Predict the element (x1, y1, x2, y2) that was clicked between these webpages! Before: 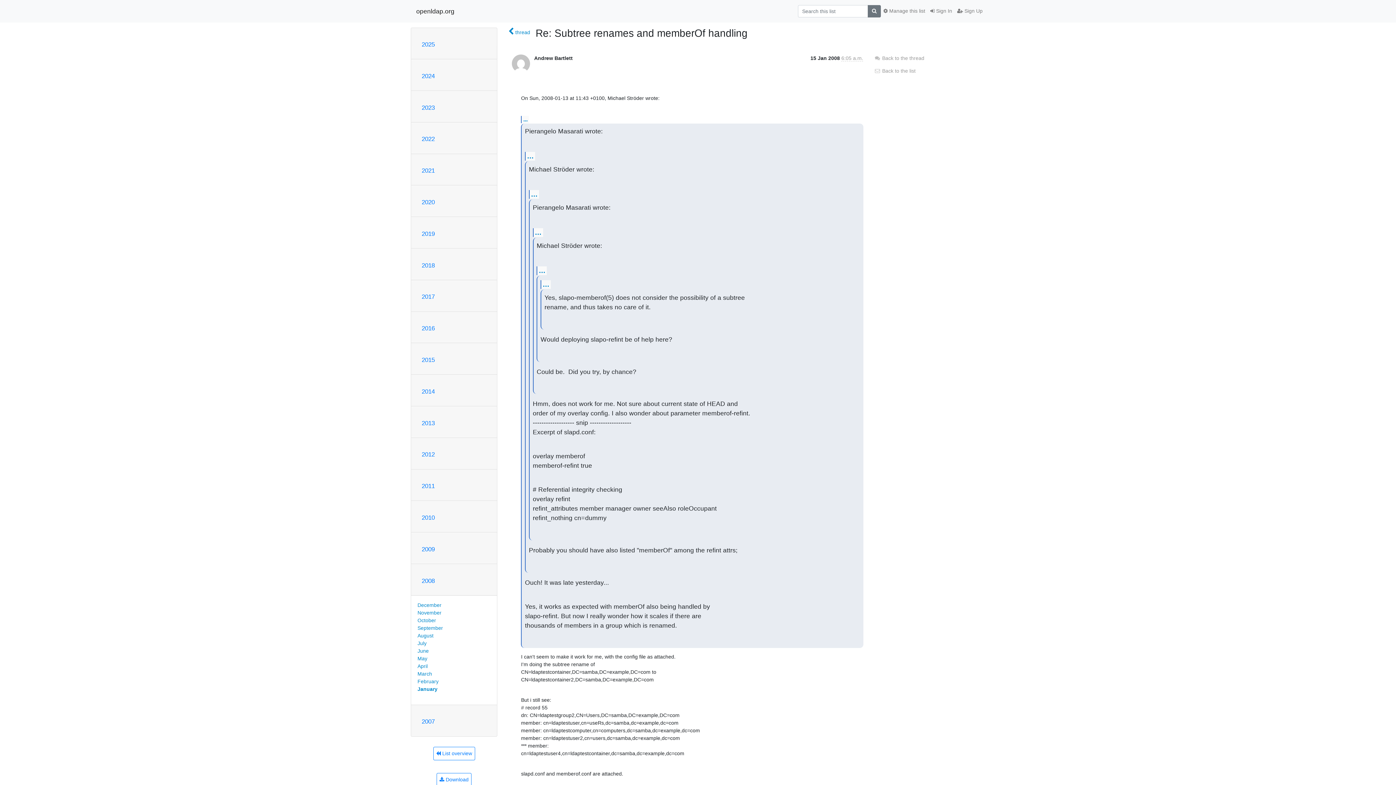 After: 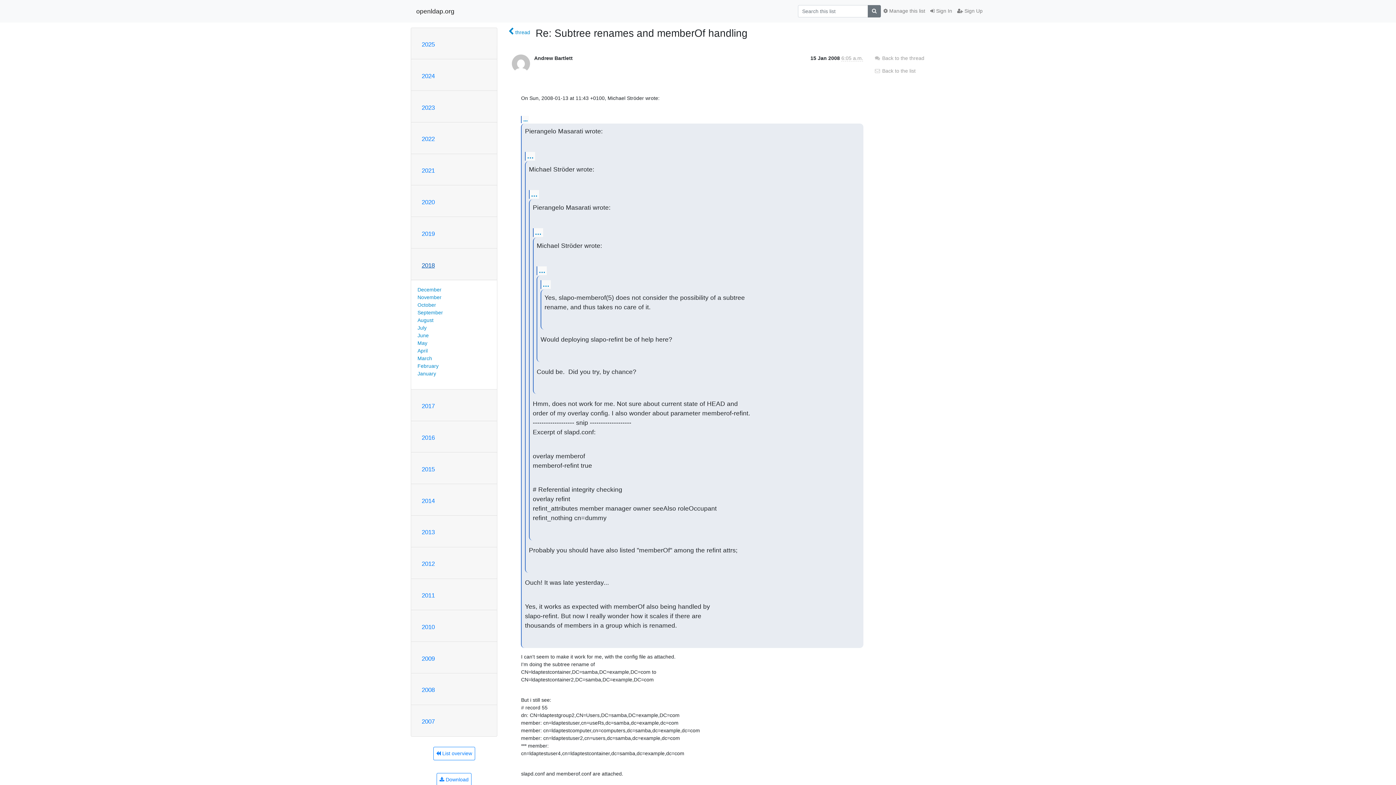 Action: bbox: (421, 262, 434, 268) label: 2018